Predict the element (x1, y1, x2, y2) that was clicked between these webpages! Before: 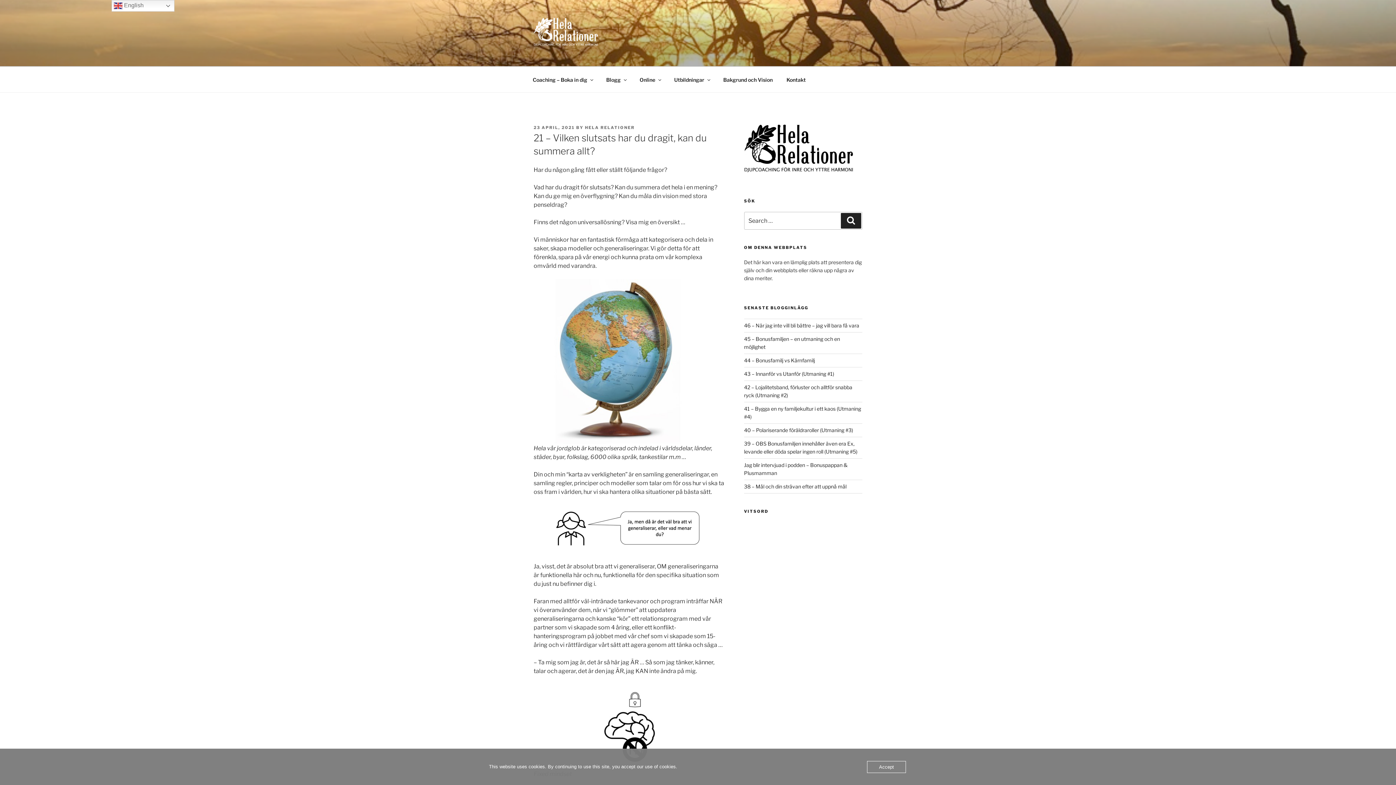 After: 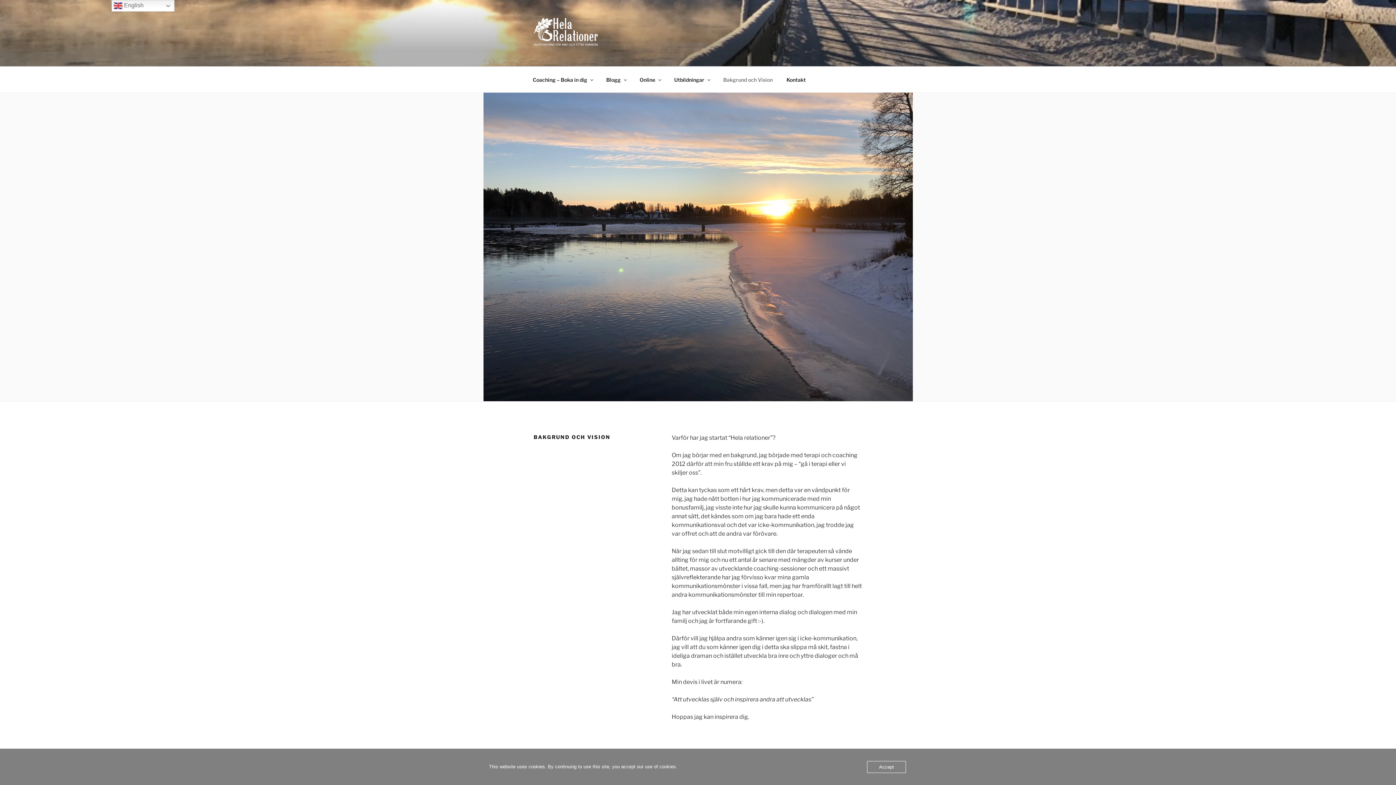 Action: label: Bakgrund och Vision bbox: (717, 70, 779, 88)